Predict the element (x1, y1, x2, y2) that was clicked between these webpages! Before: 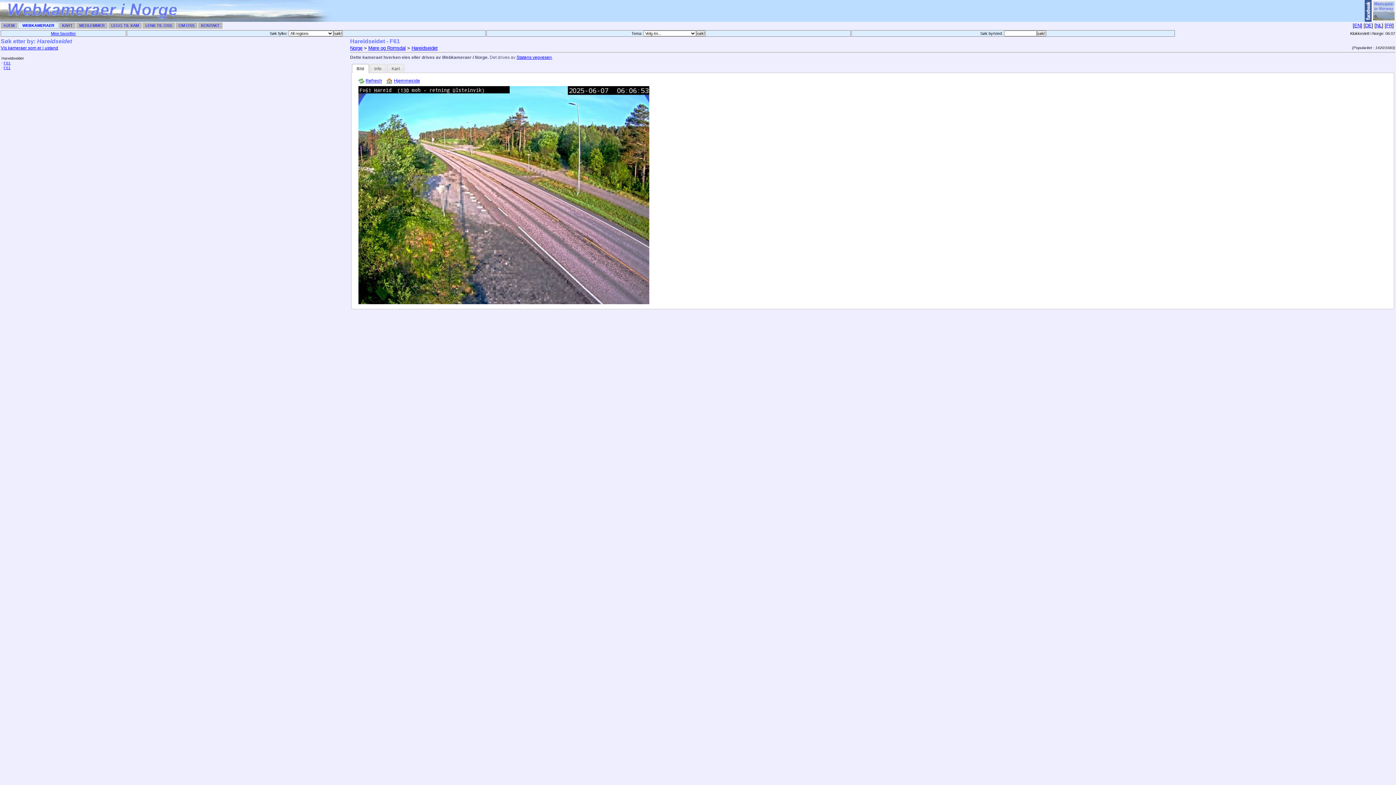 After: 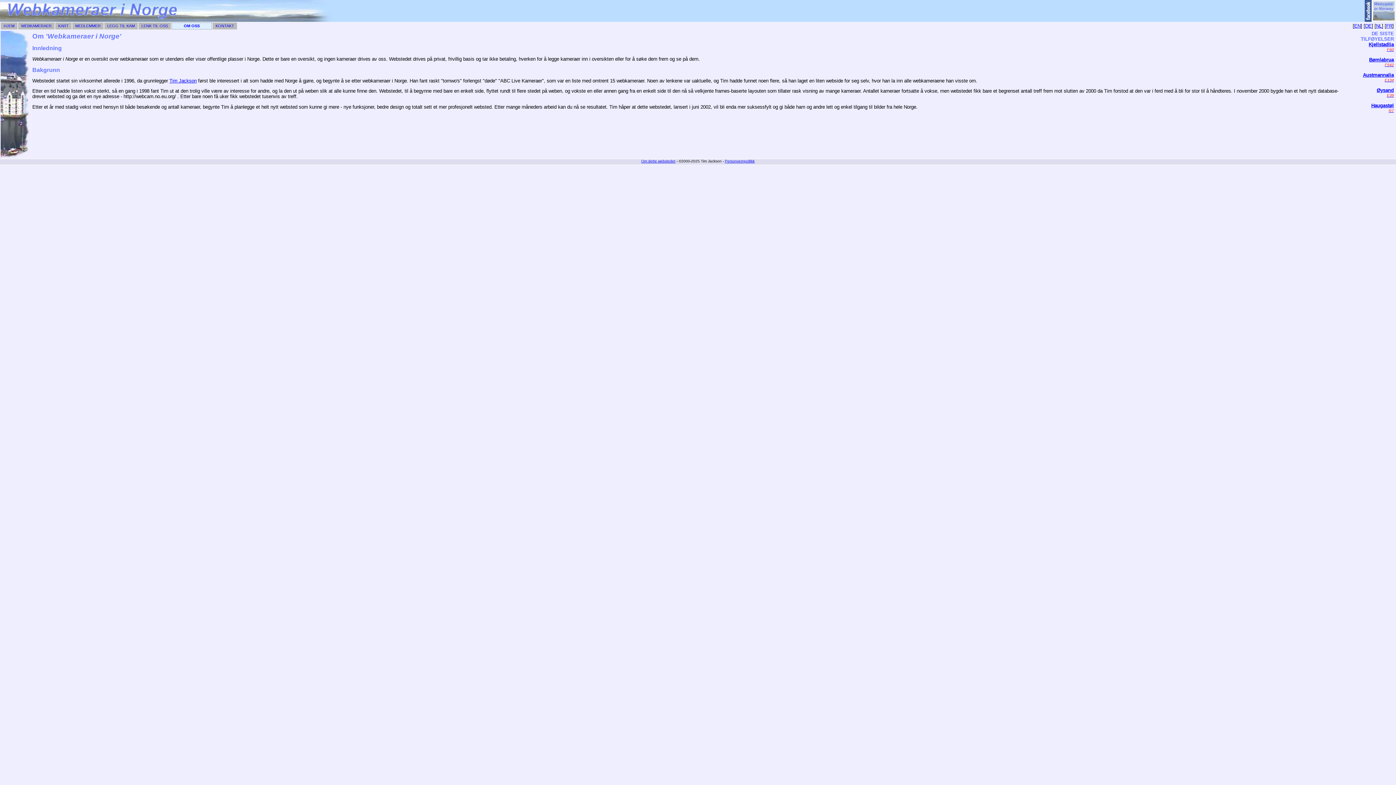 Action: label: OM OSS bbox: (178, 23, 194, 27)